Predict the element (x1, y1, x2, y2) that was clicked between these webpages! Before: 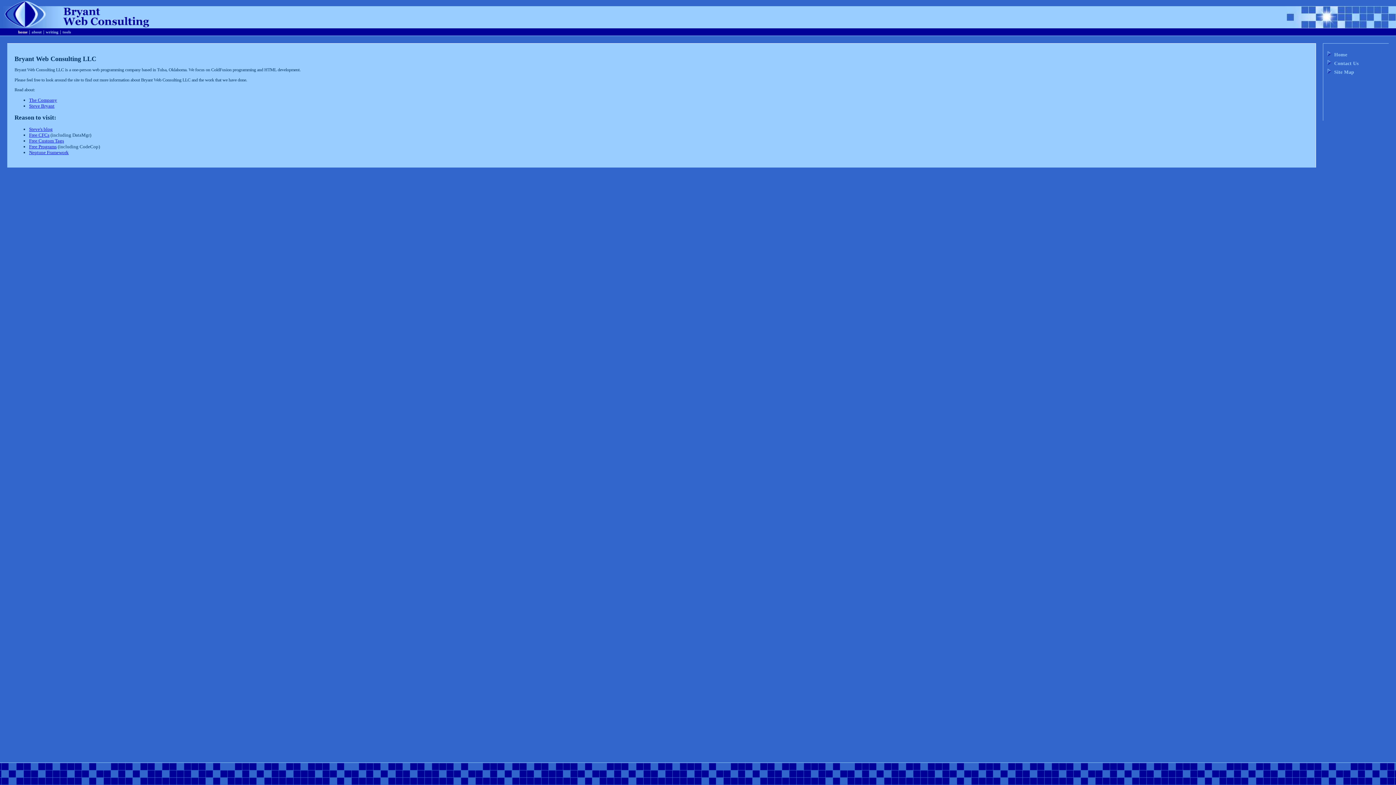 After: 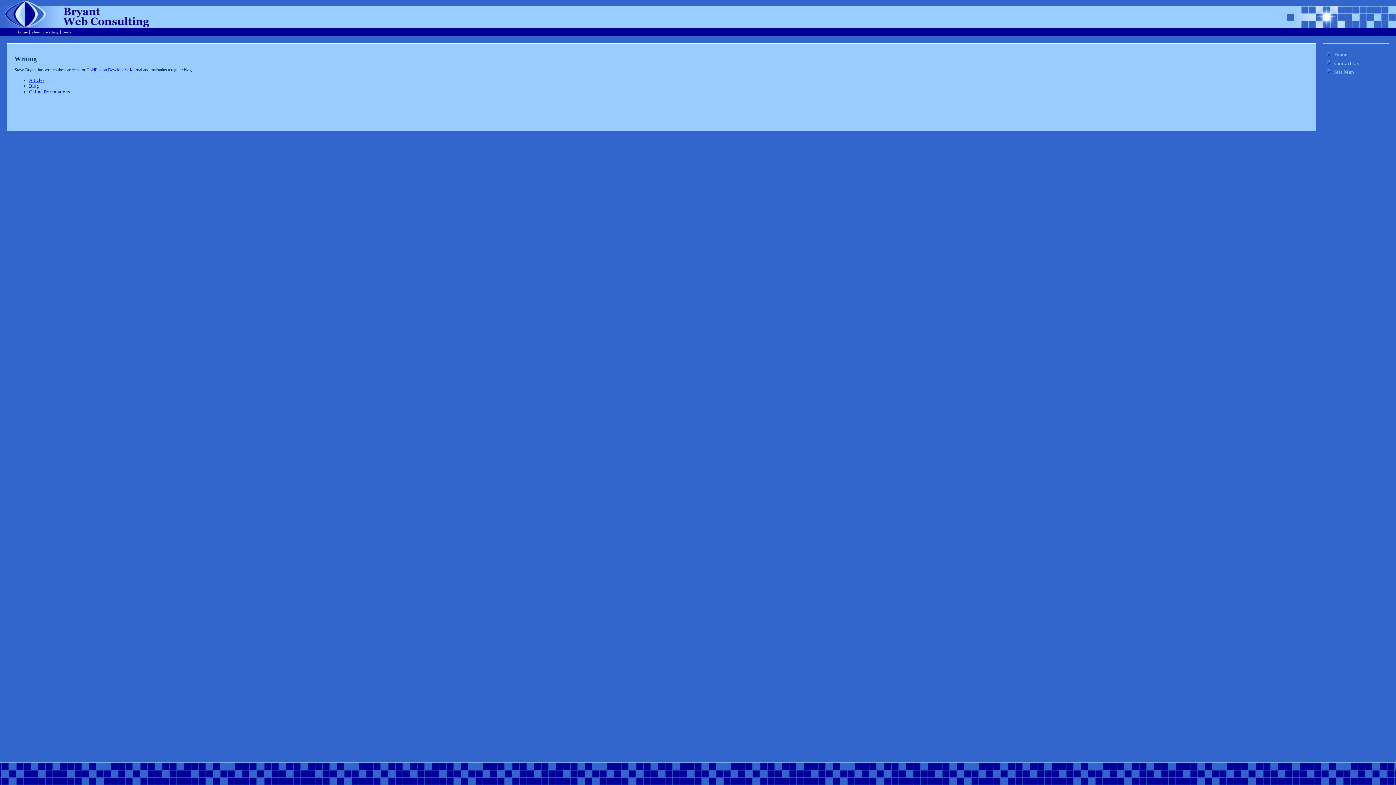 Action: label: writing bbox: (45, 29, 58, 34)